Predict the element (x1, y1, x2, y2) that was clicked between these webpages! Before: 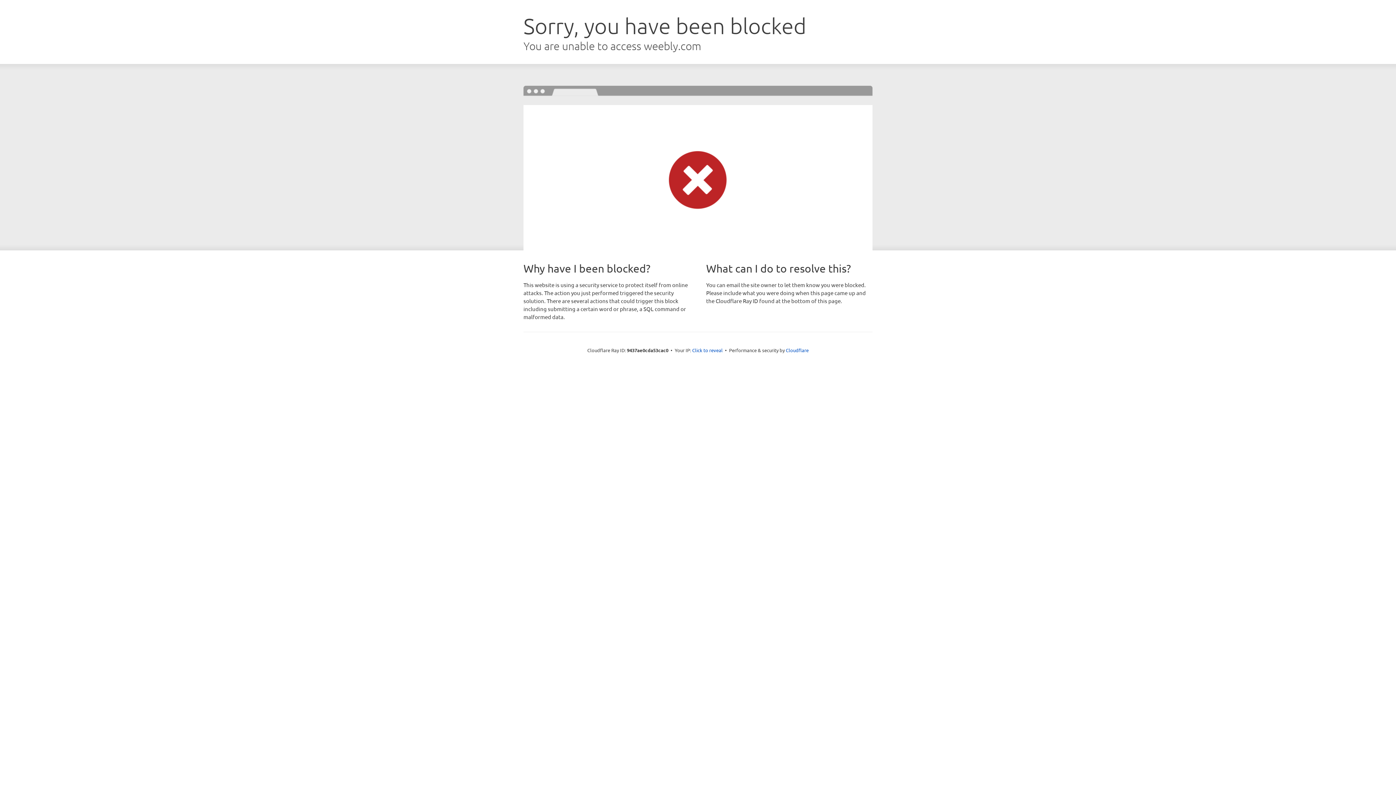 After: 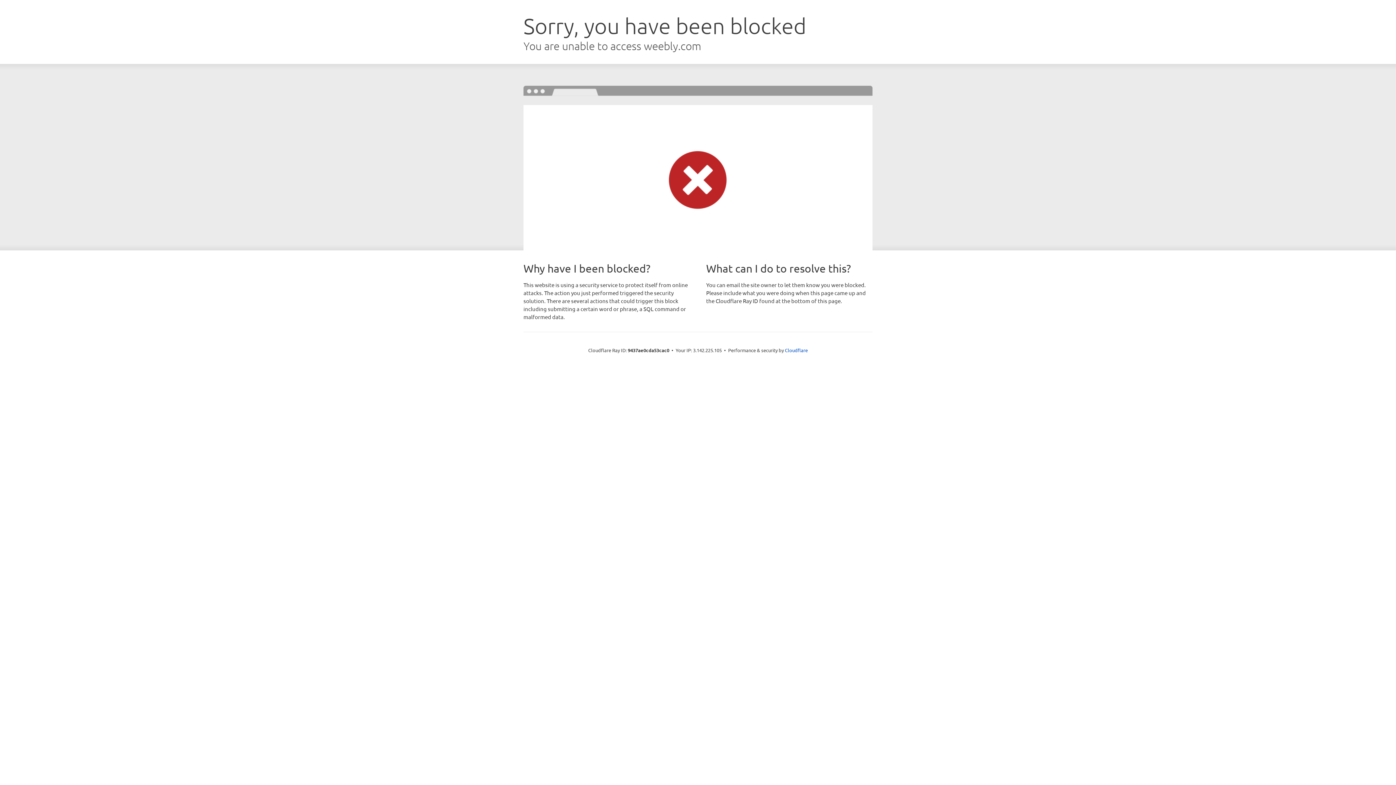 Action: bbox: (692, 346, 722, 353) label: Click to reveal